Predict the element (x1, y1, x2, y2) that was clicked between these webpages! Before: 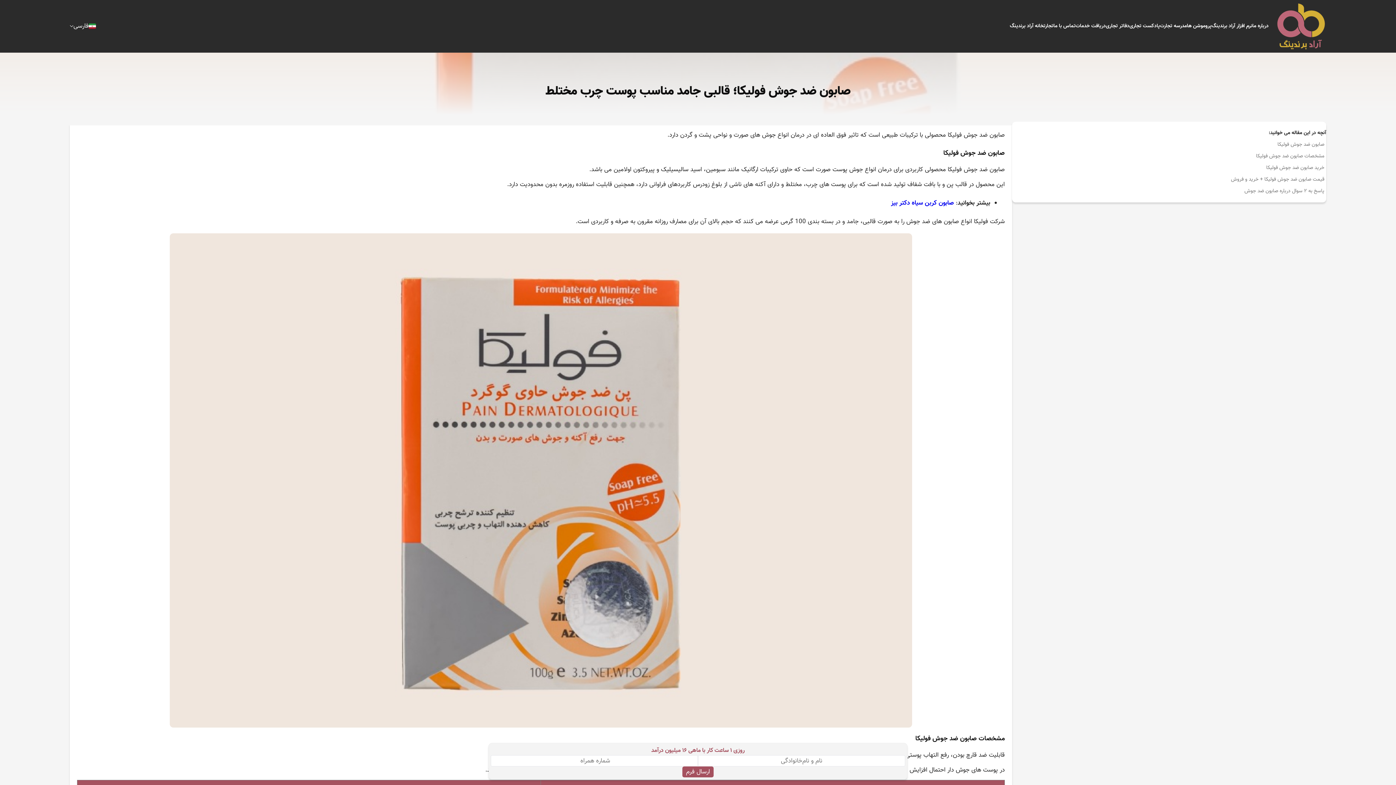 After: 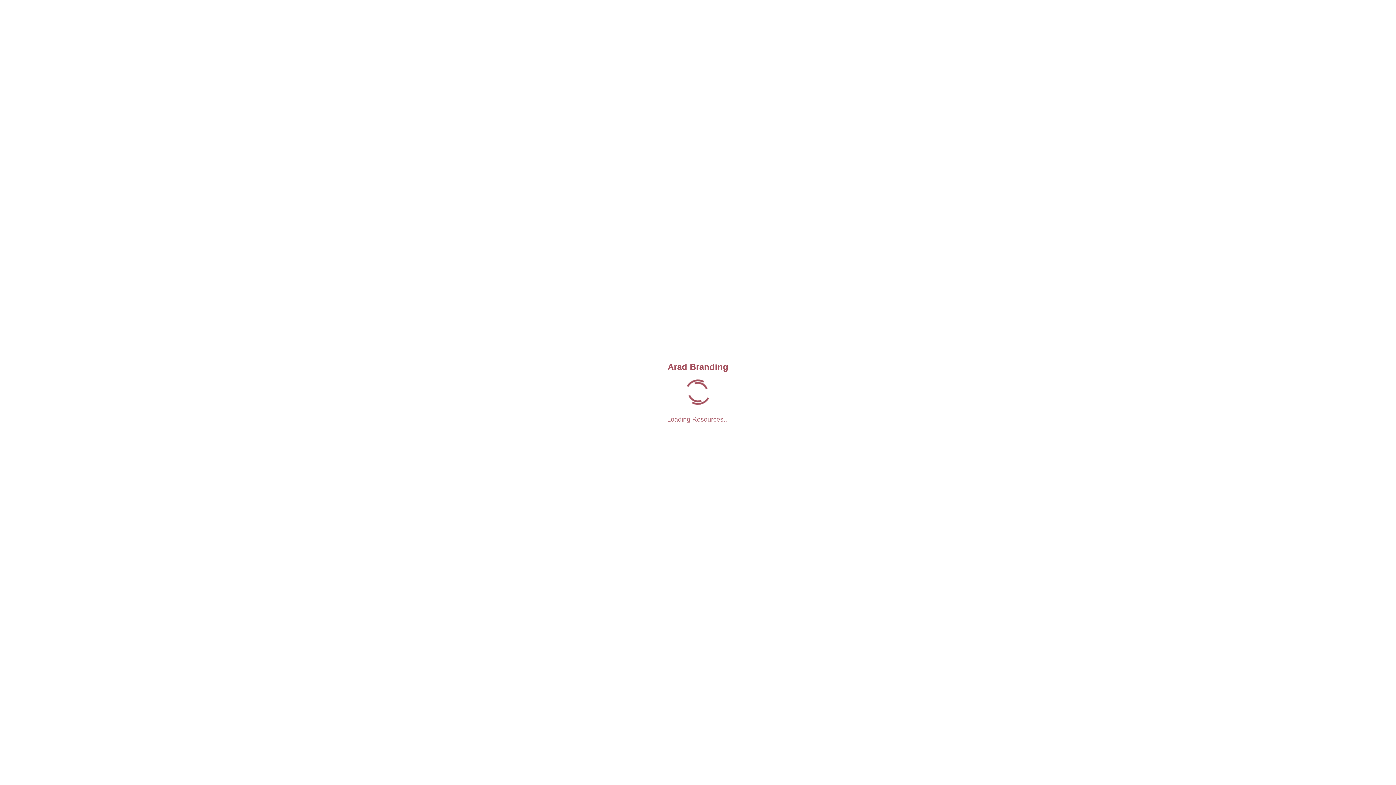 Action: bbox: (1211, 22, 1252, 30) label: نرم افزار آراد برندینگ